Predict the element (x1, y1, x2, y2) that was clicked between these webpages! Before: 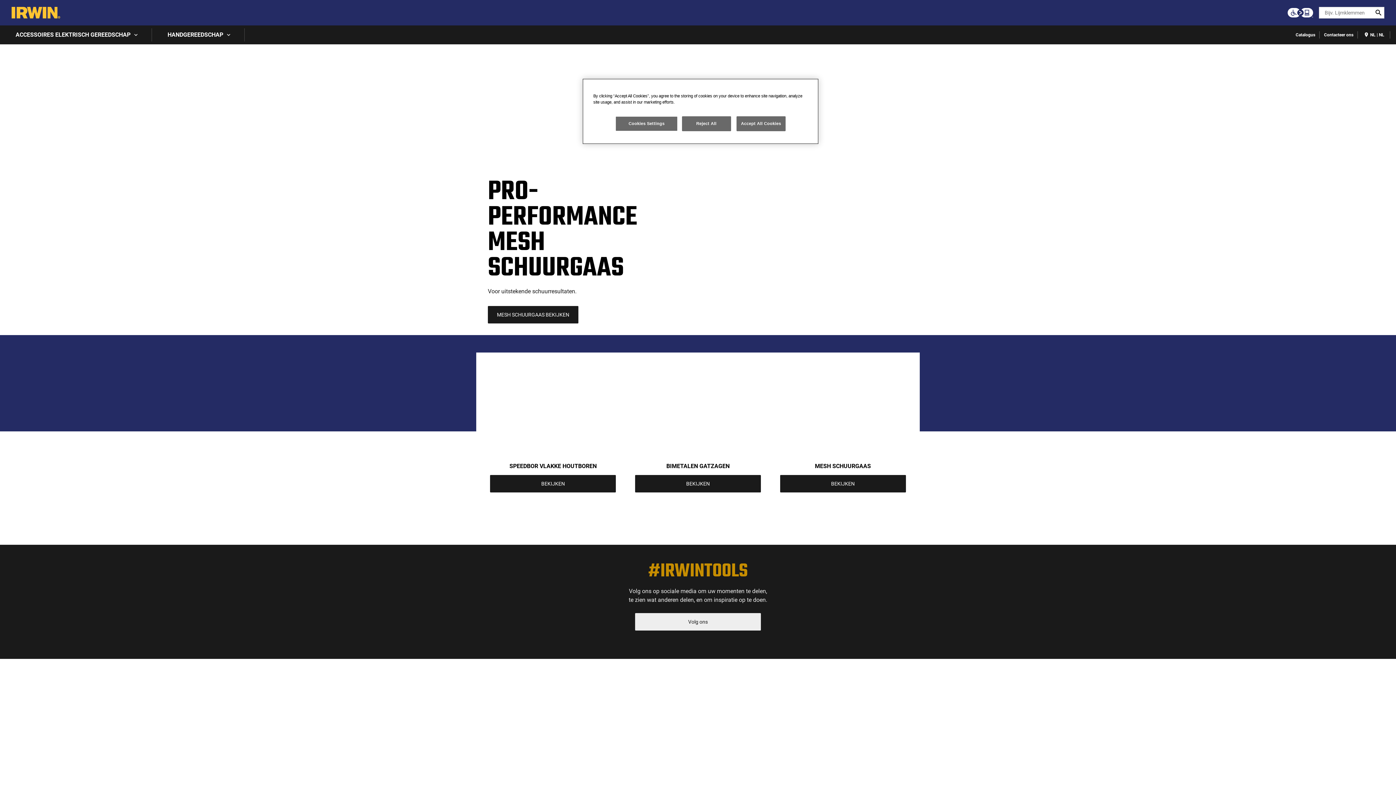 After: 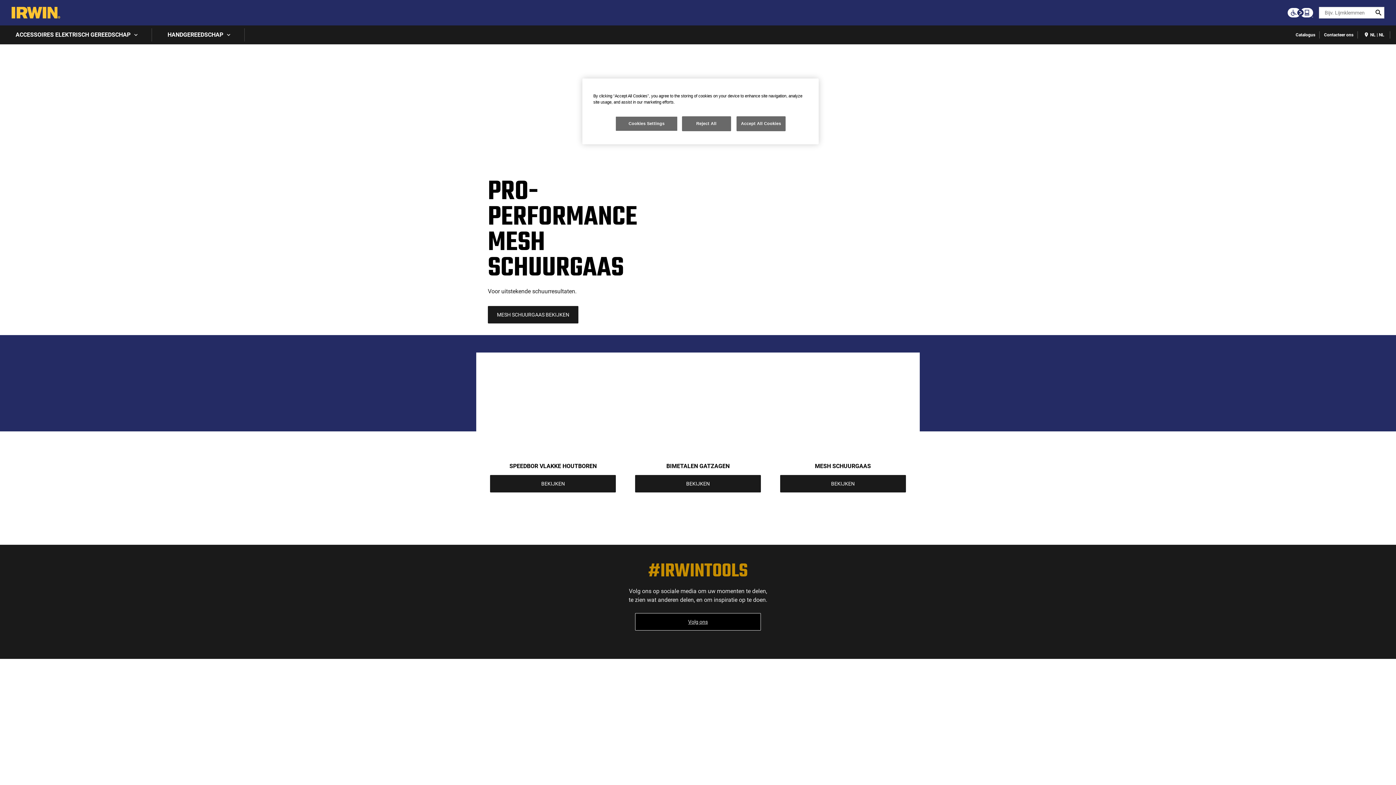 Action: label: Volg ons bbox: (635, 613, 761, 630)